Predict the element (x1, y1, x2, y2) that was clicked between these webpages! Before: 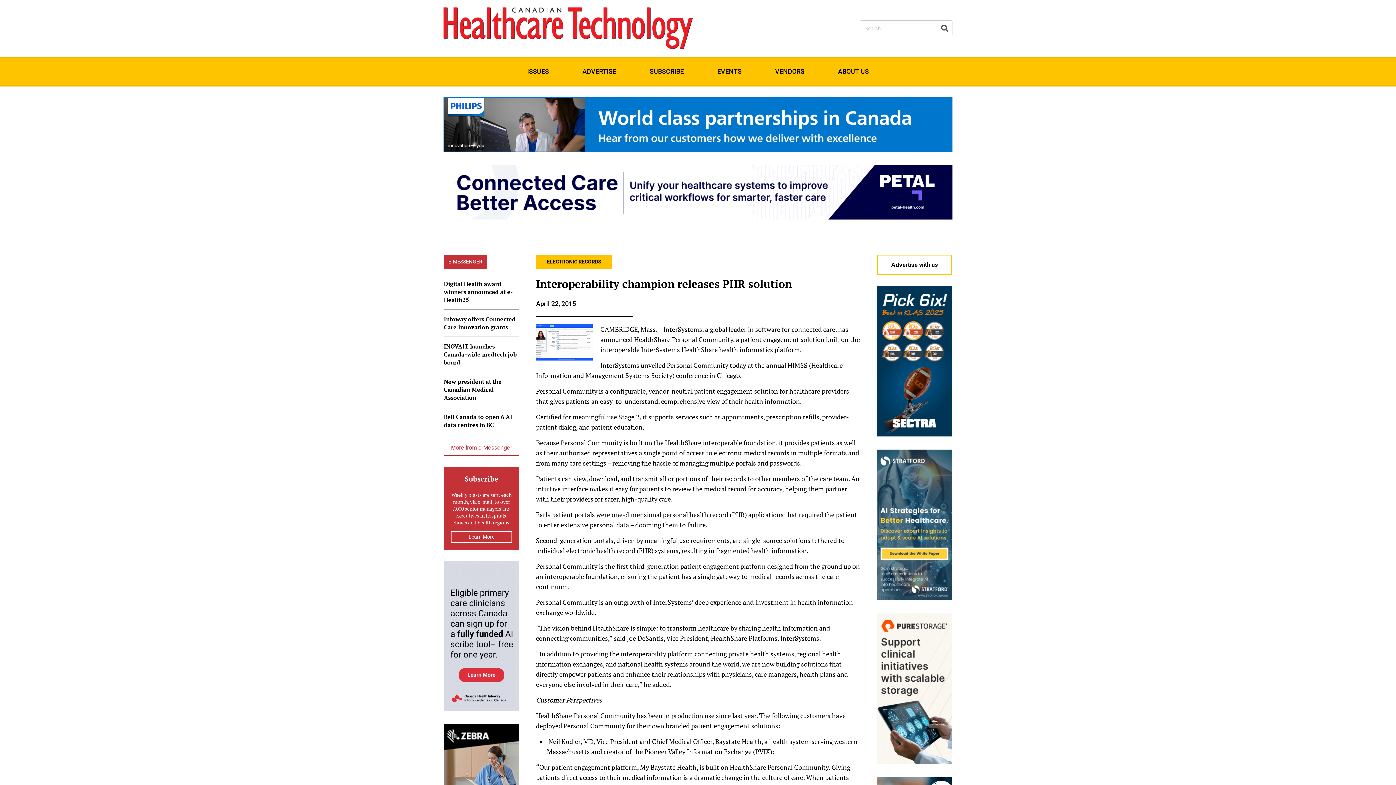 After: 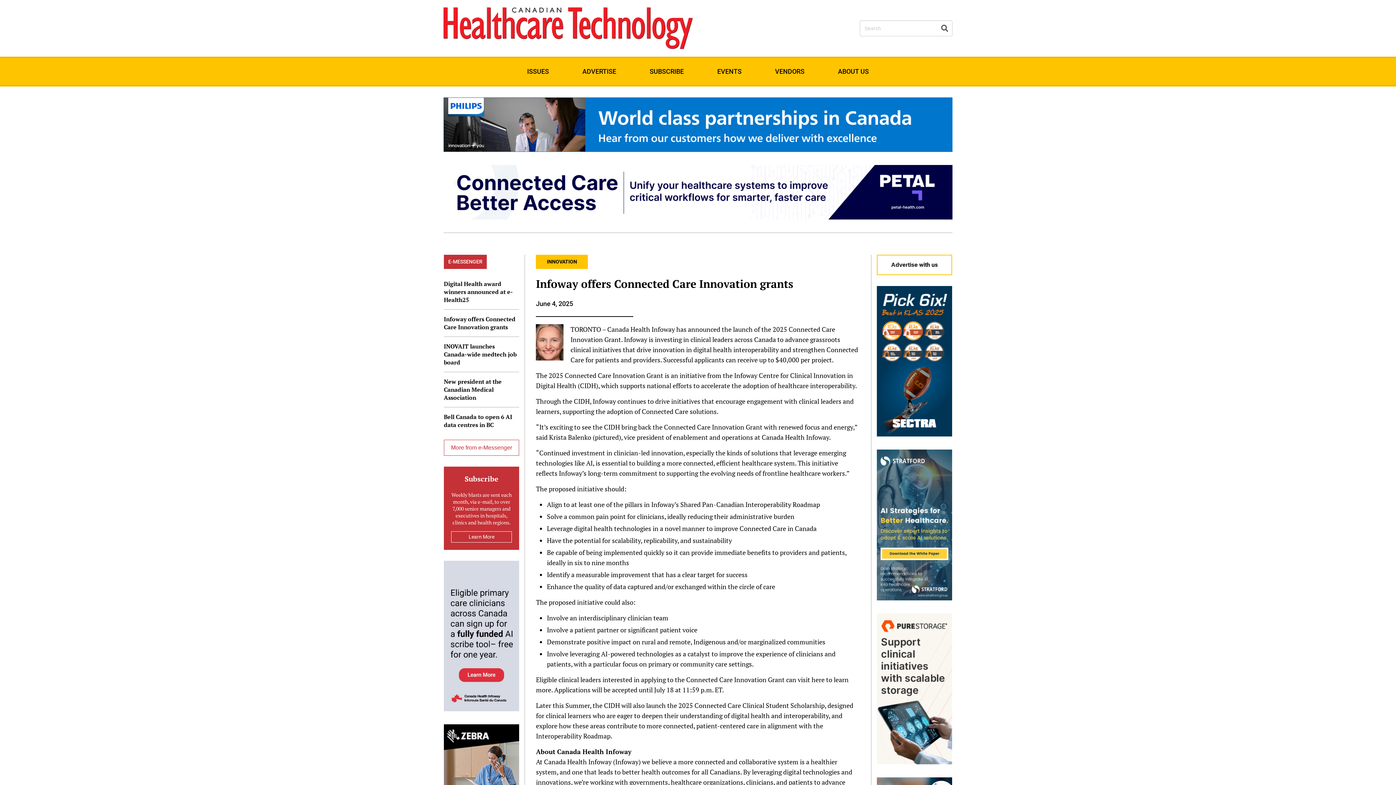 Action: label: Infoway offers Connected Care Innovation grants bbox: (444, 315, 519, 331)